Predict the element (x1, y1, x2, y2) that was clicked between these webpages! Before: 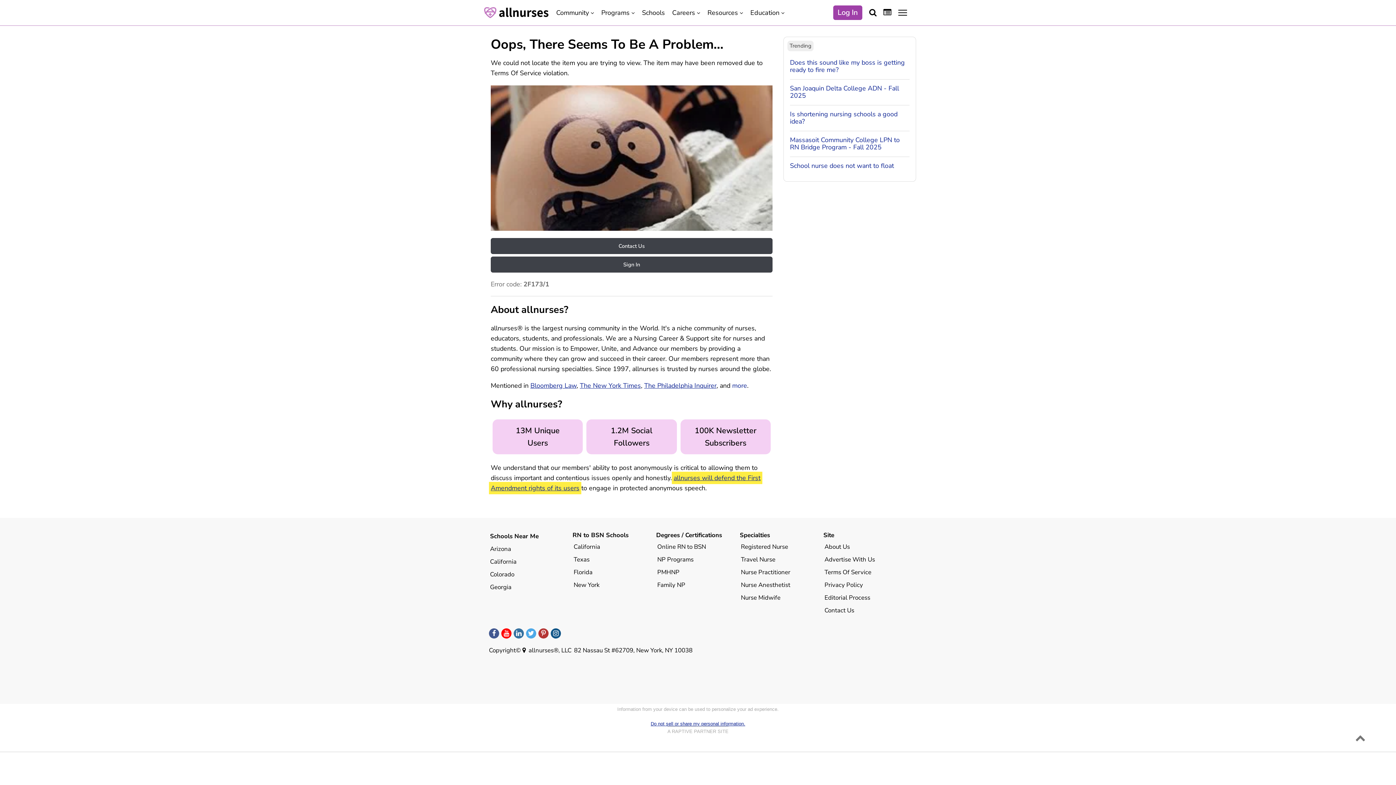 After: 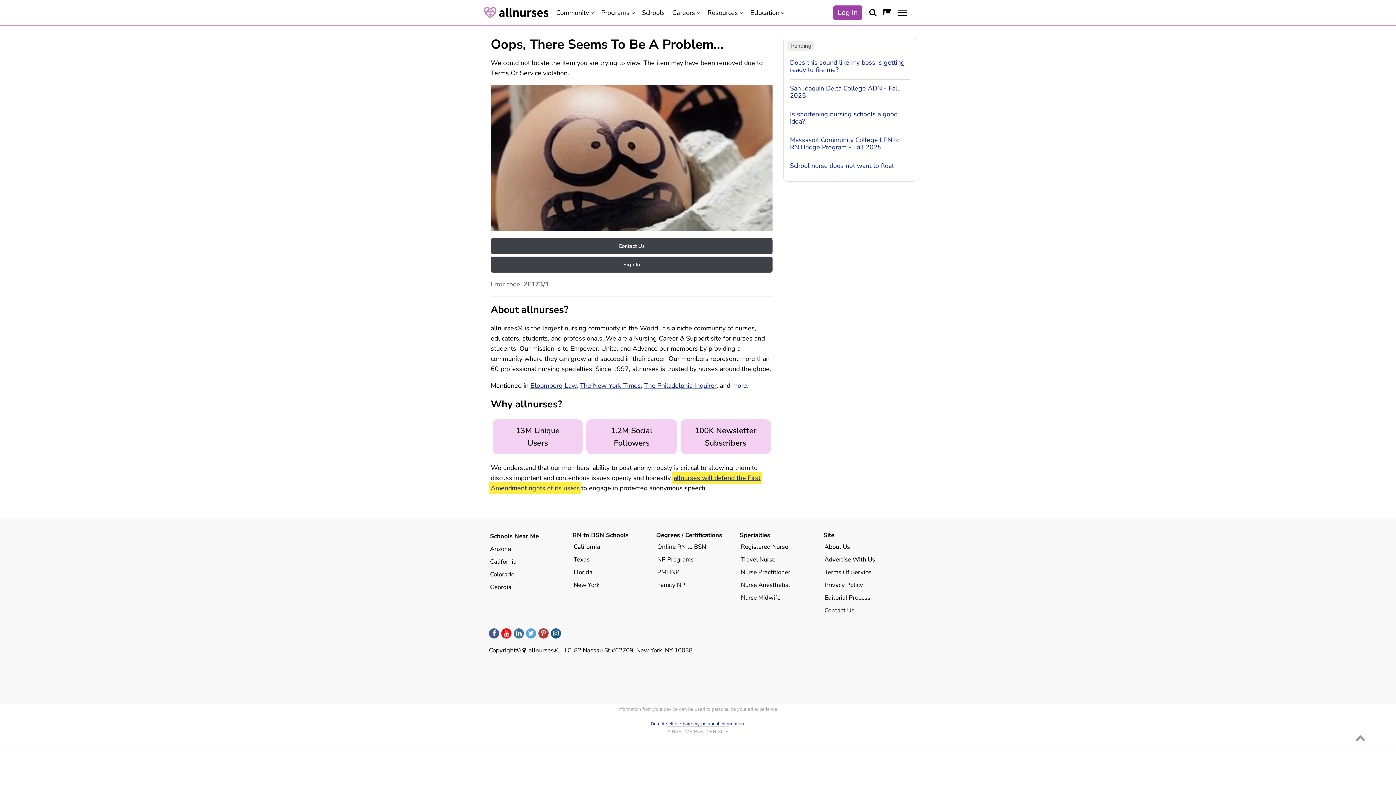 Action: bbox: (1354, 729, 1367, 741)